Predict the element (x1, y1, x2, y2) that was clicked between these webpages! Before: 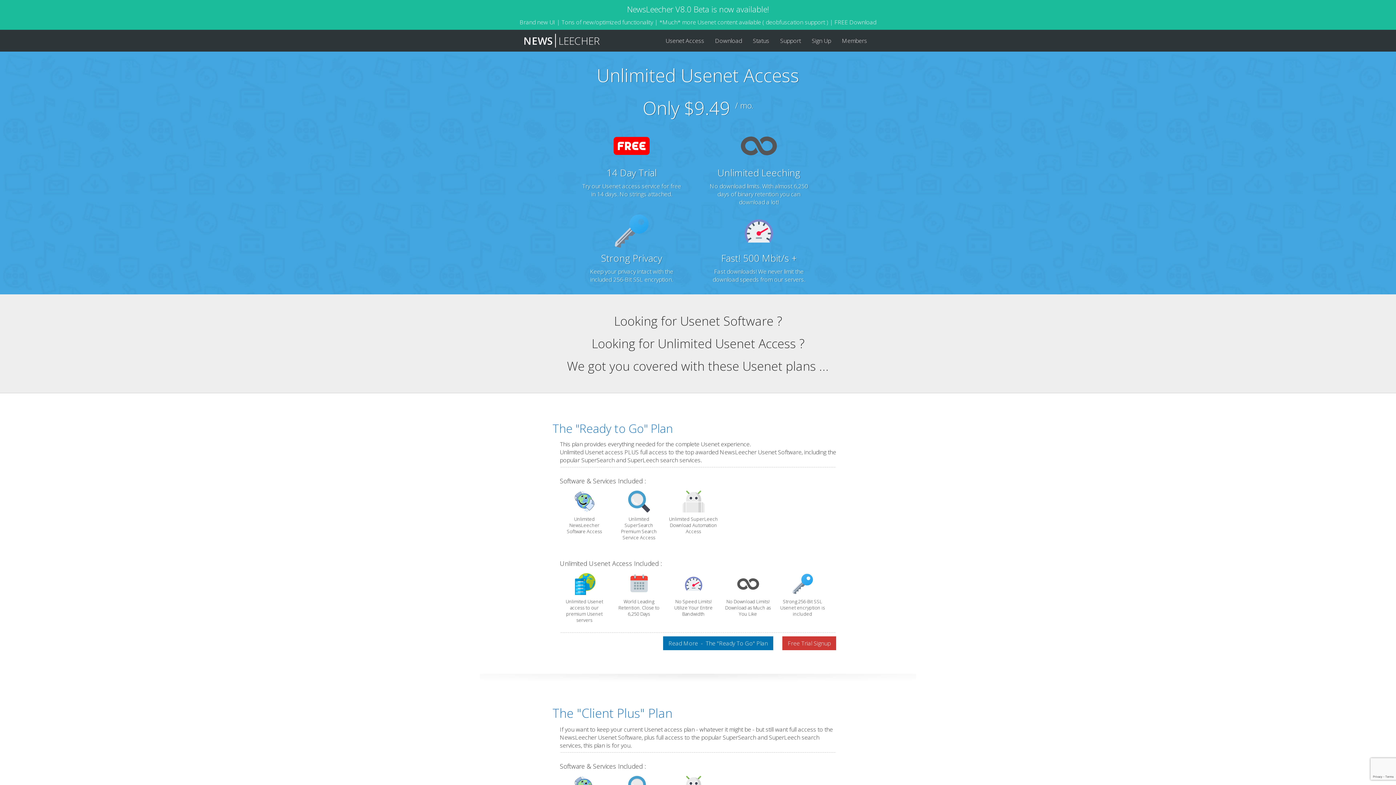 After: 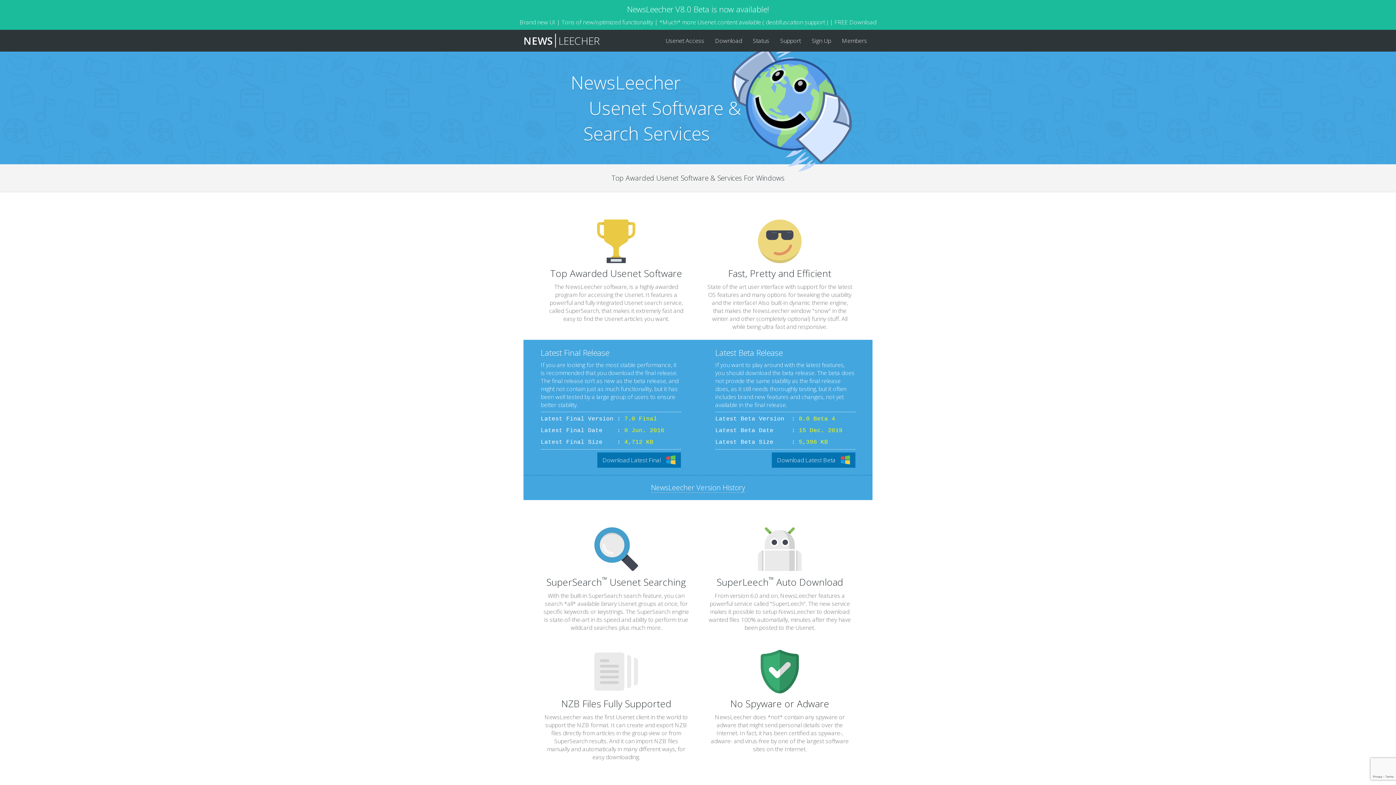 Action: bbox: (0, 0, 1396, 29) label: NewsLeecher V8.0 Beta is now available!
Brand new UI | Tons of new/optimized functionality | *Much* more Usenet content available ( deobfuscation support ) | FREE Download